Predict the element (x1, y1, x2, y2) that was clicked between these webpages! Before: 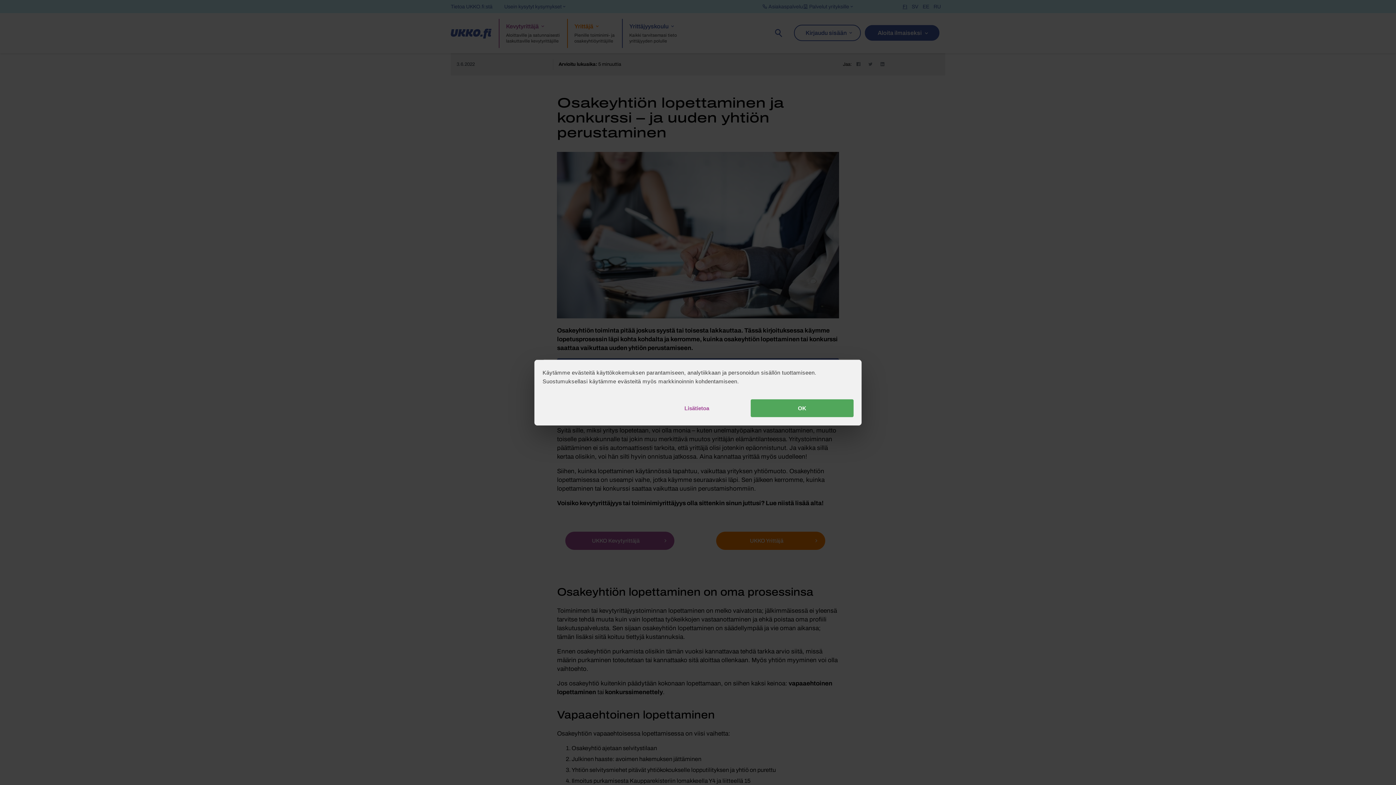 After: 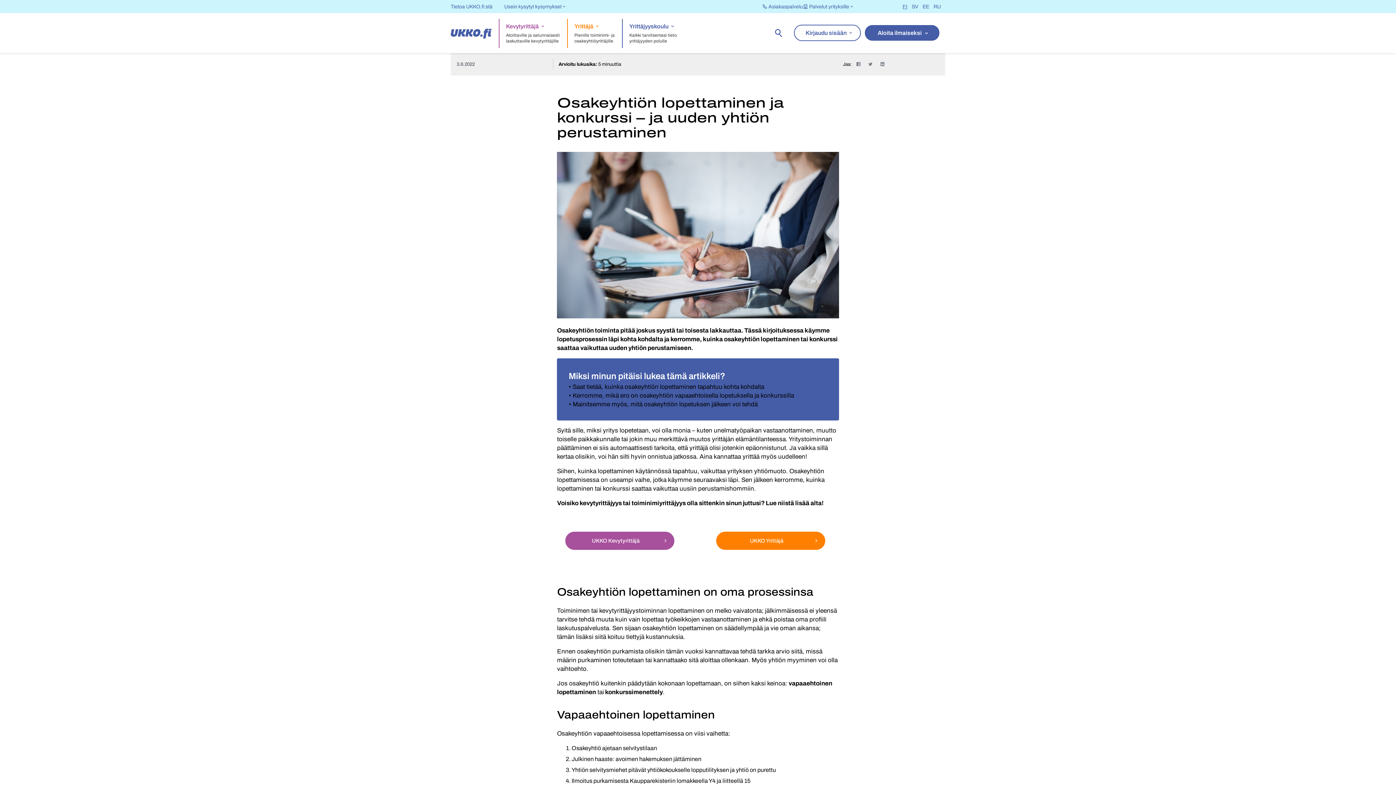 Action: bbox: (751, 399, 853, 417) label: OK